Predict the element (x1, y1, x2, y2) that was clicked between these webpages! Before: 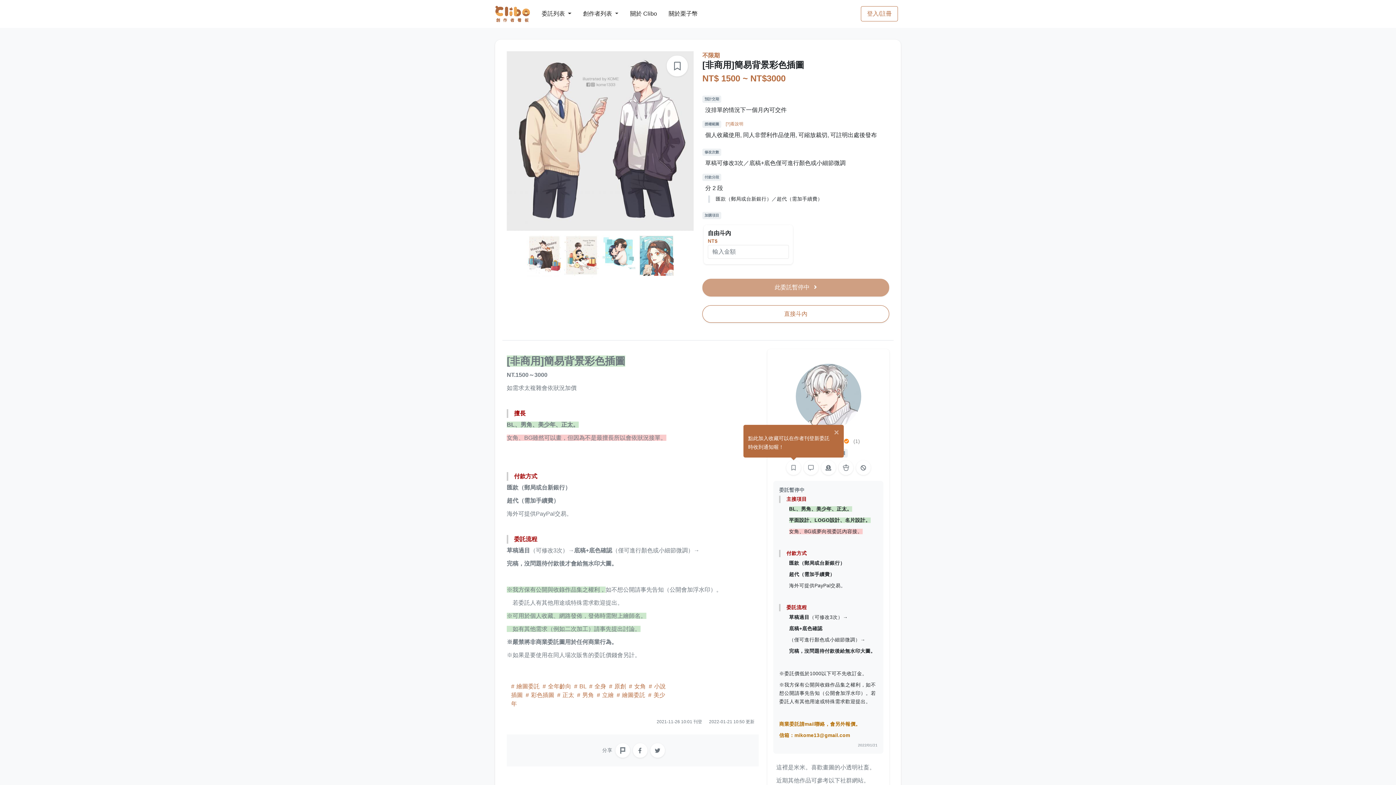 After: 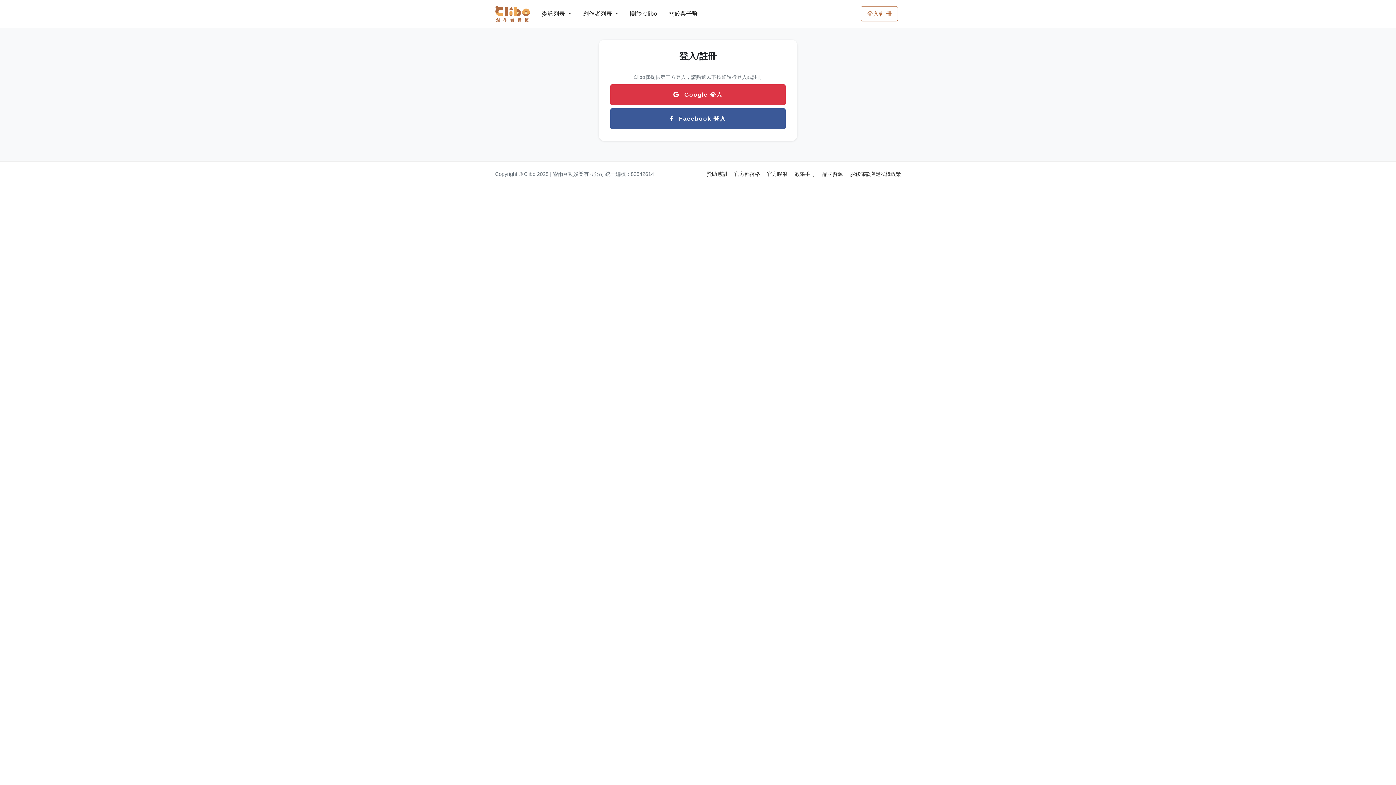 Action: bbox: (803, 460, 818, 475)